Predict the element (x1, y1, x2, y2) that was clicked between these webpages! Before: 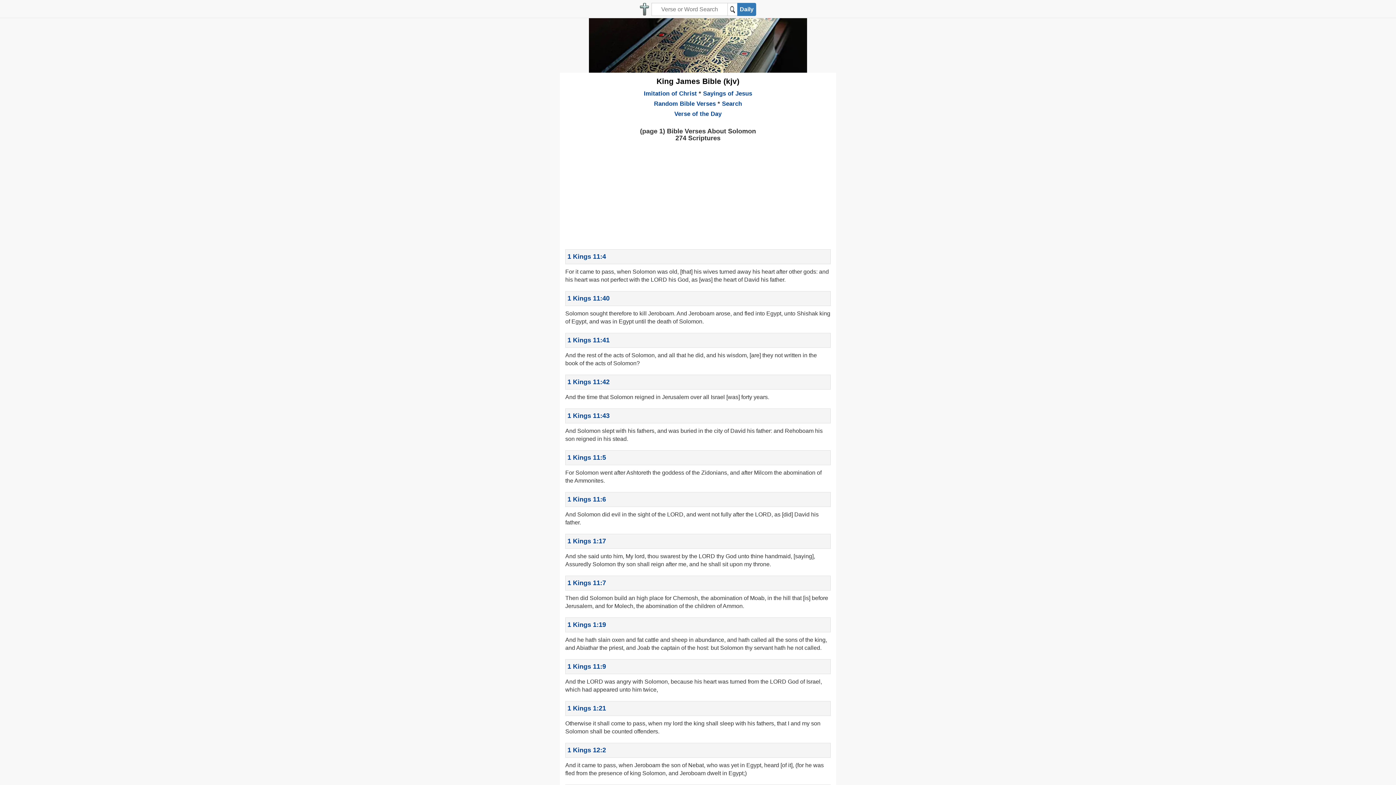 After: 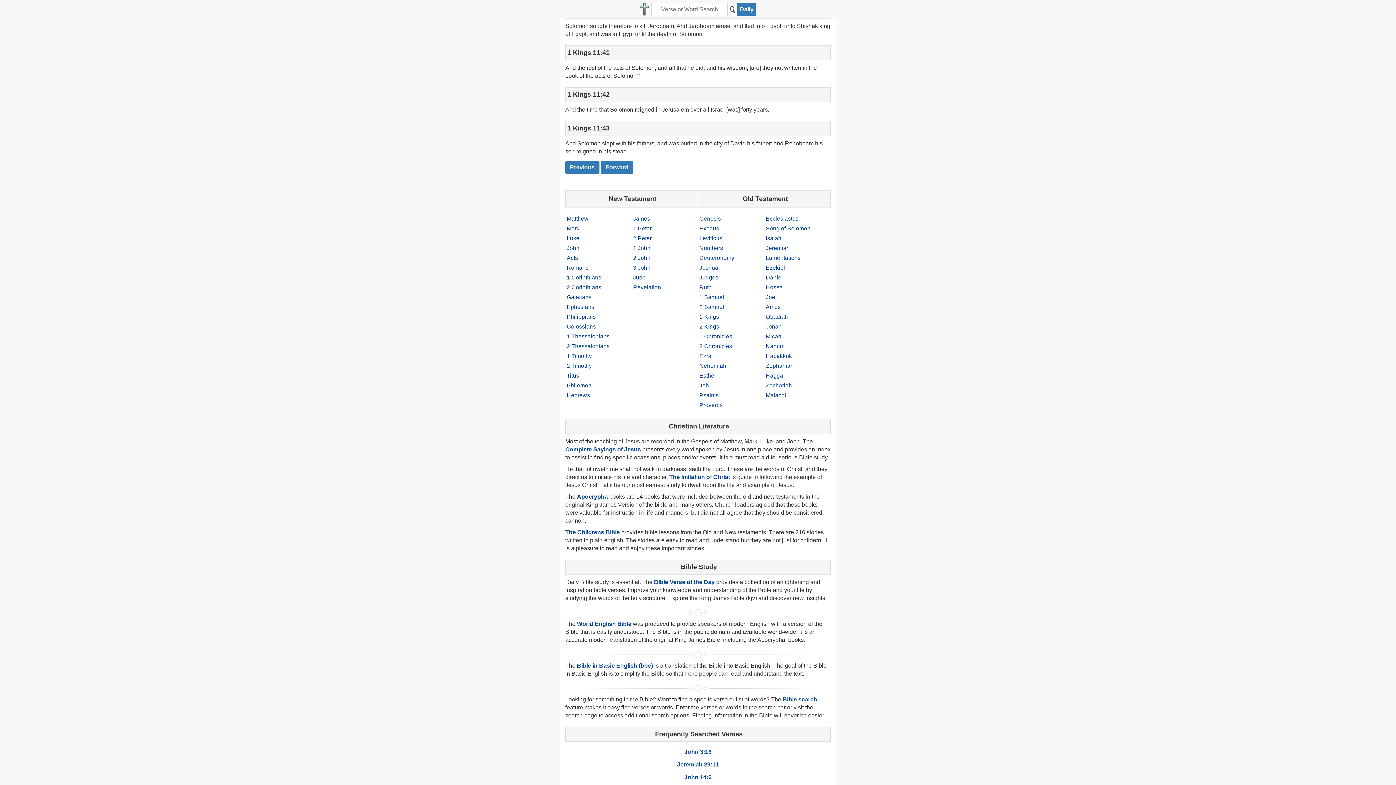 Action: bbox: (567, 294, 609, 302) label: 1 Kings 11:40